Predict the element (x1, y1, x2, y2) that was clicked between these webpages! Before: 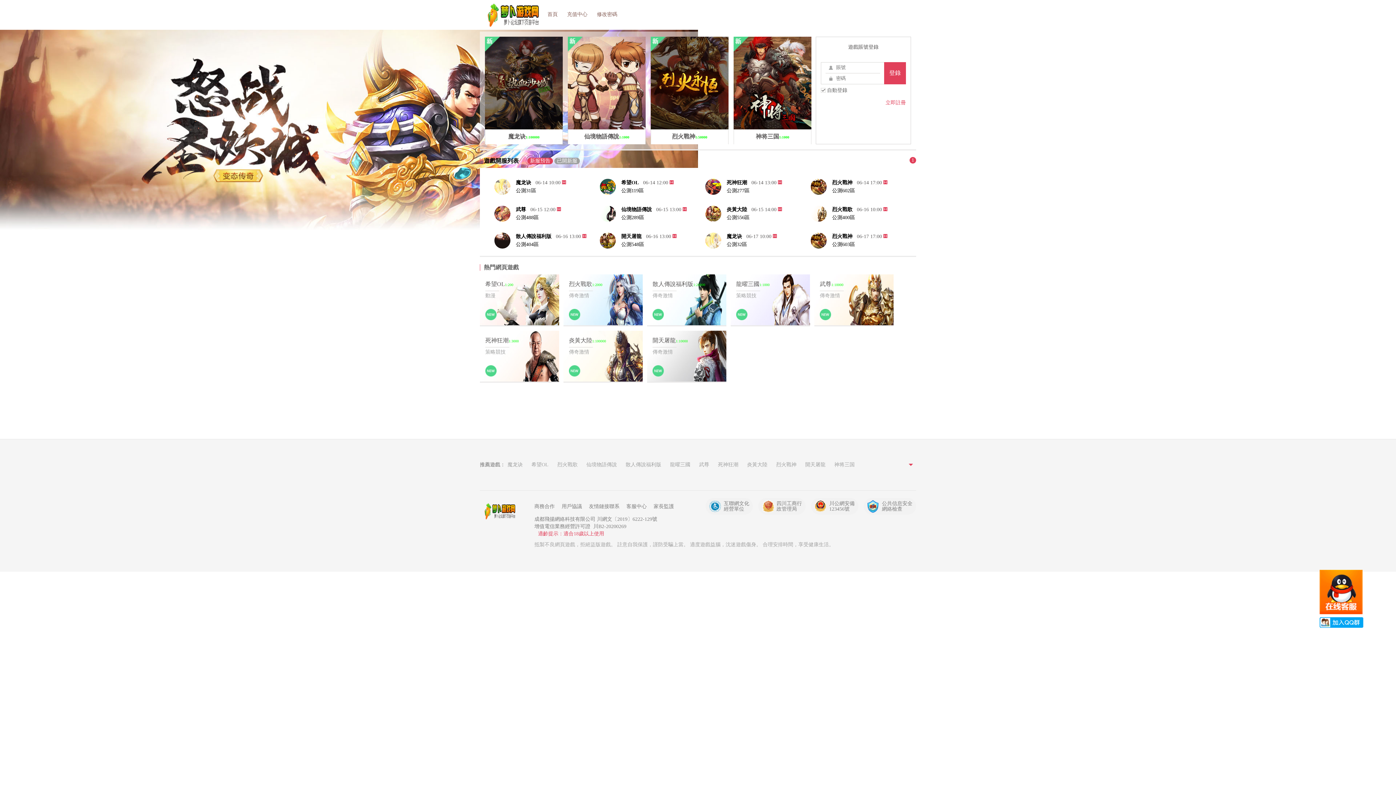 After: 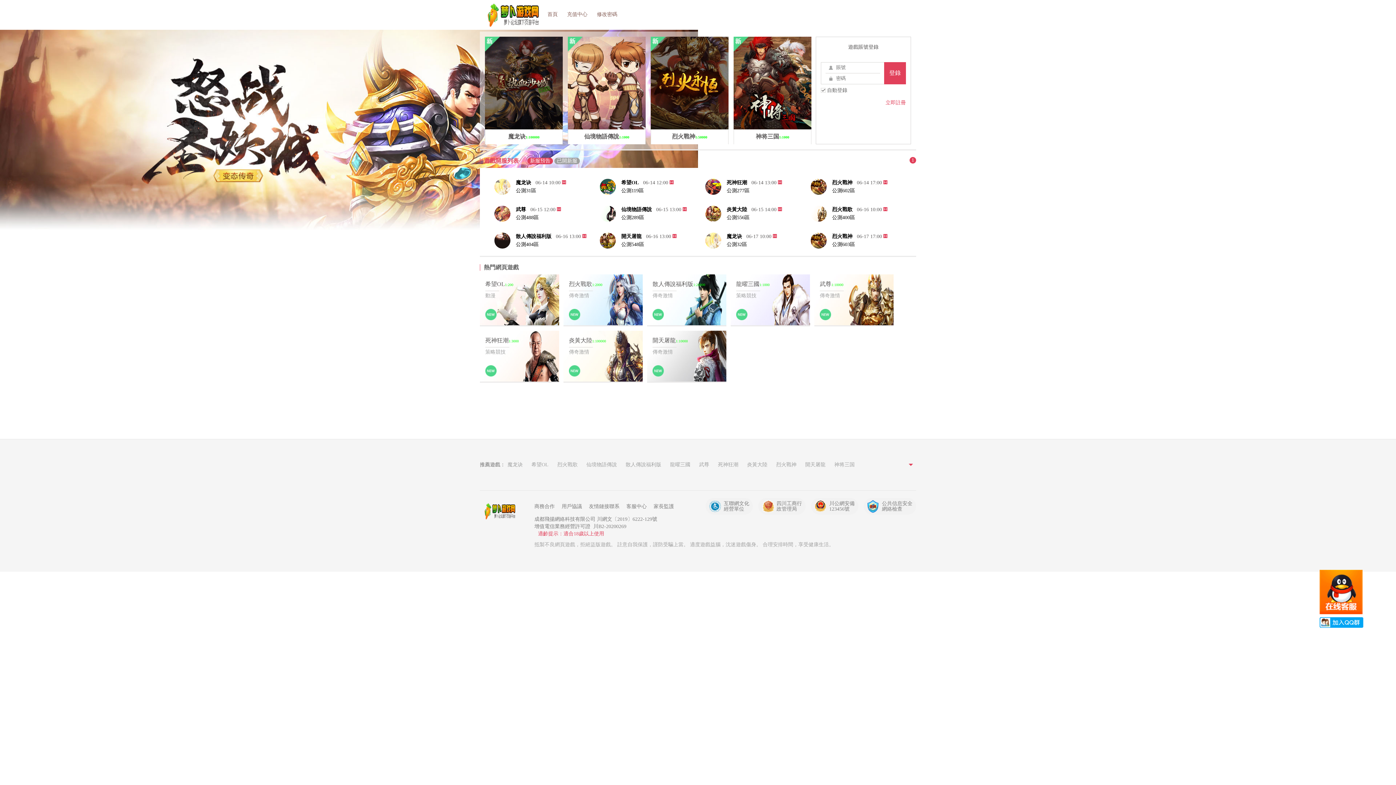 Action: label: 遊戲開服列表 bbox: (484, 157, 518, 164)